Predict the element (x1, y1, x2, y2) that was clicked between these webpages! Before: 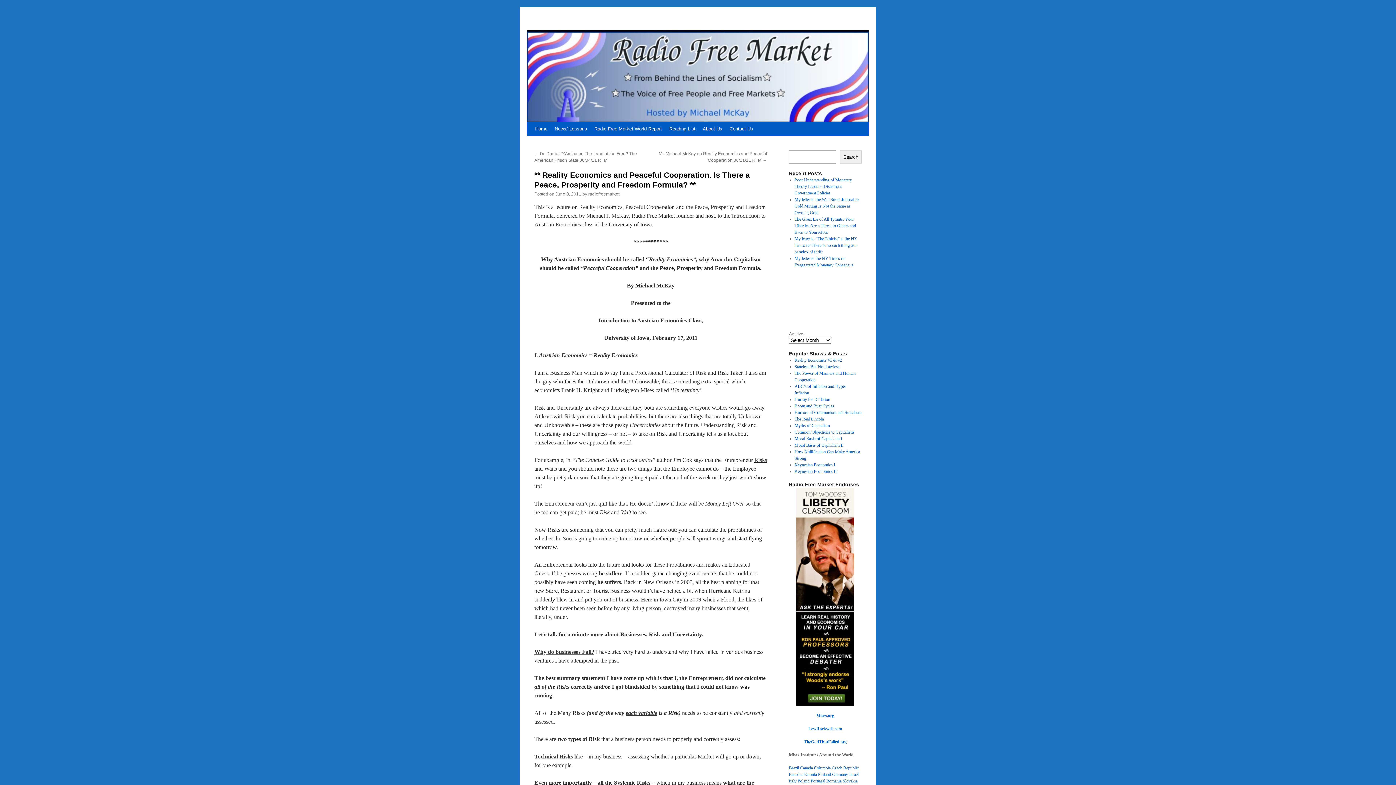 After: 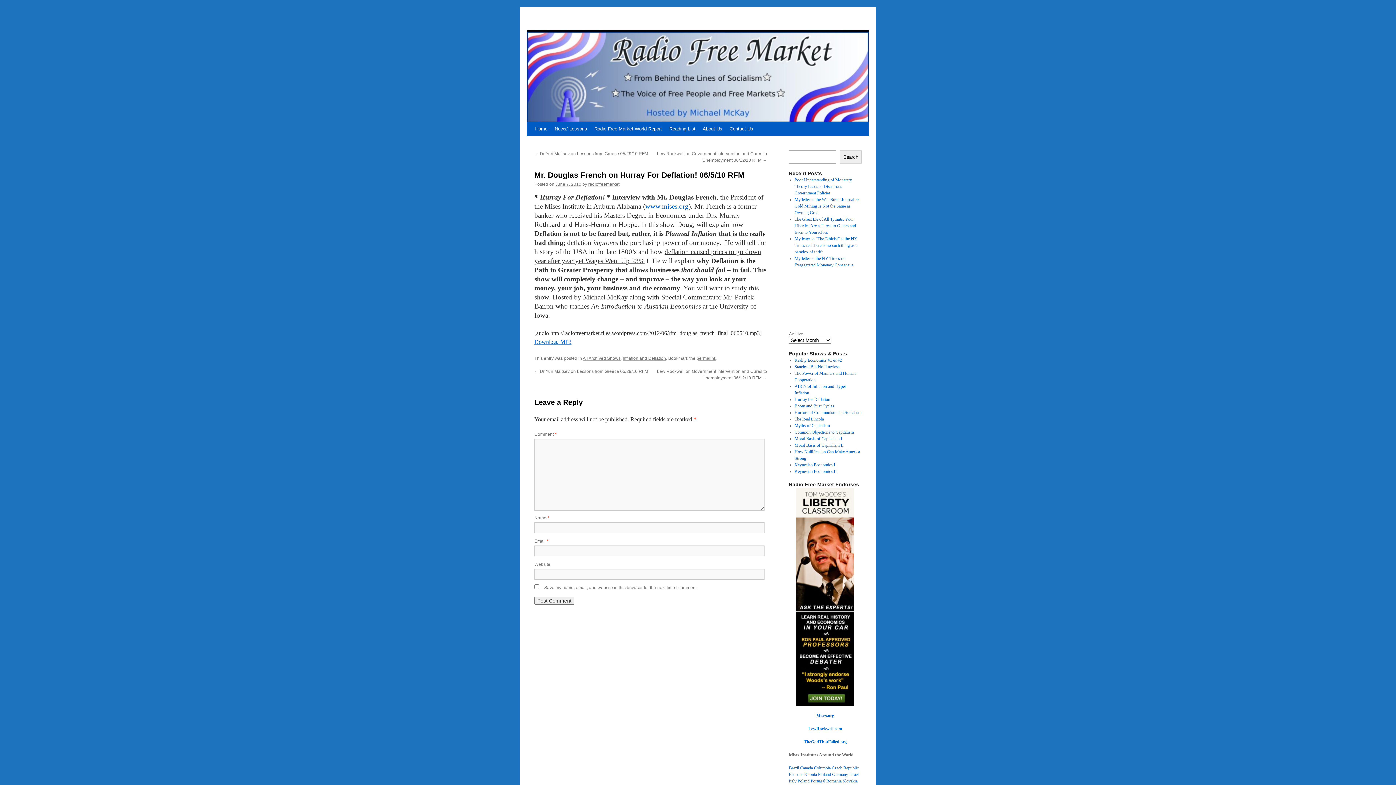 Action: label: Hurray for Deflation bbox: (794, 397, 830, 402)